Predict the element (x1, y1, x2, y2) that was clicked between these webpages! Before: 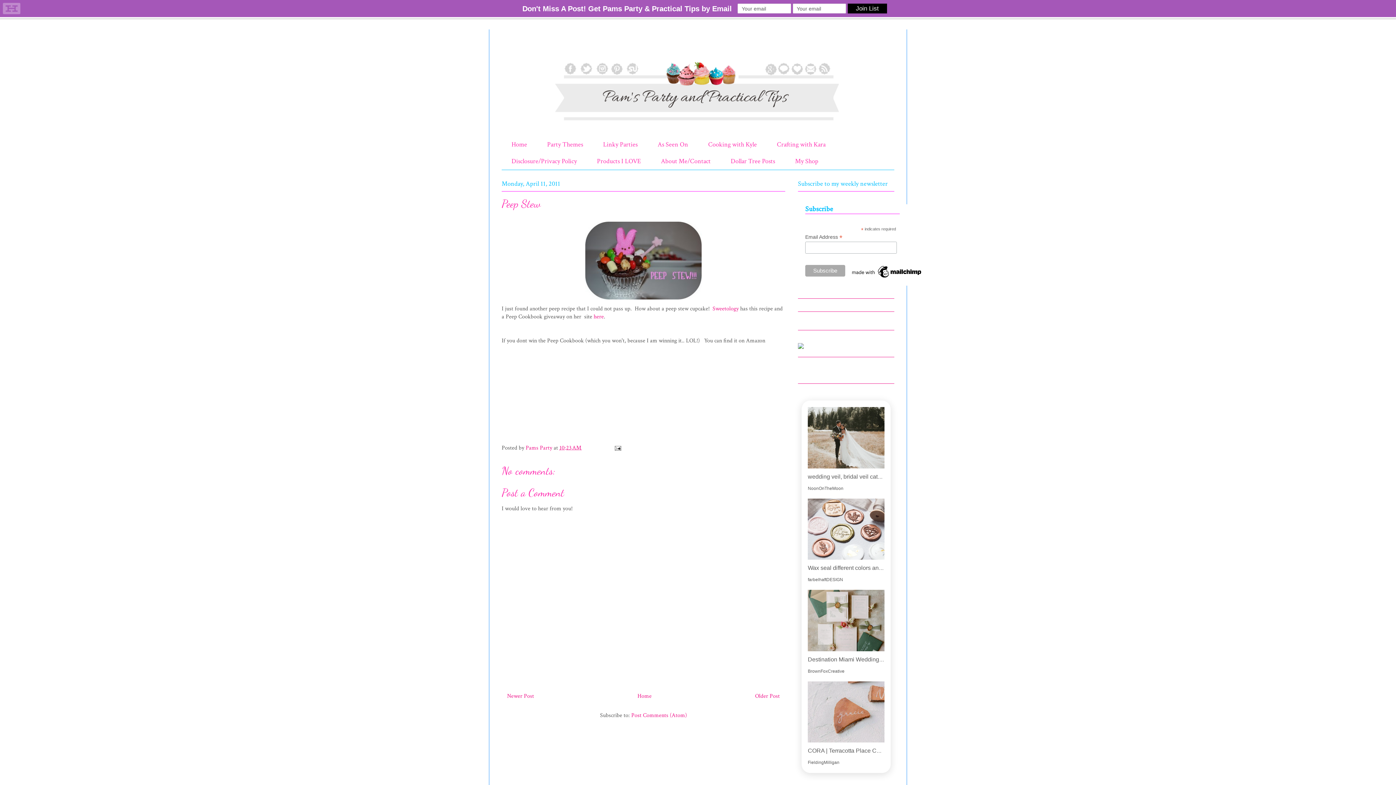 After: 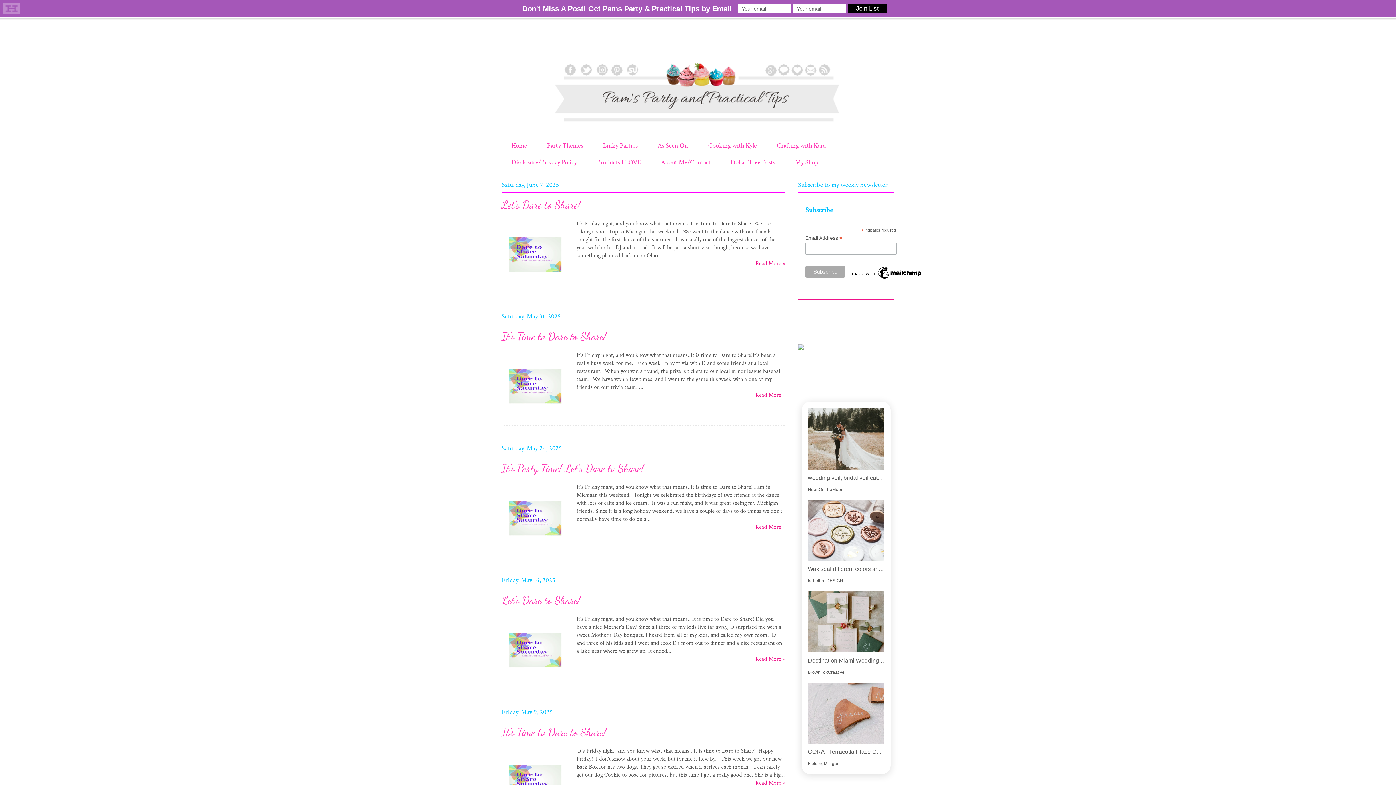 Action: bbox: (501, 47, 532, 50) label: Pams Party & Practical Tips